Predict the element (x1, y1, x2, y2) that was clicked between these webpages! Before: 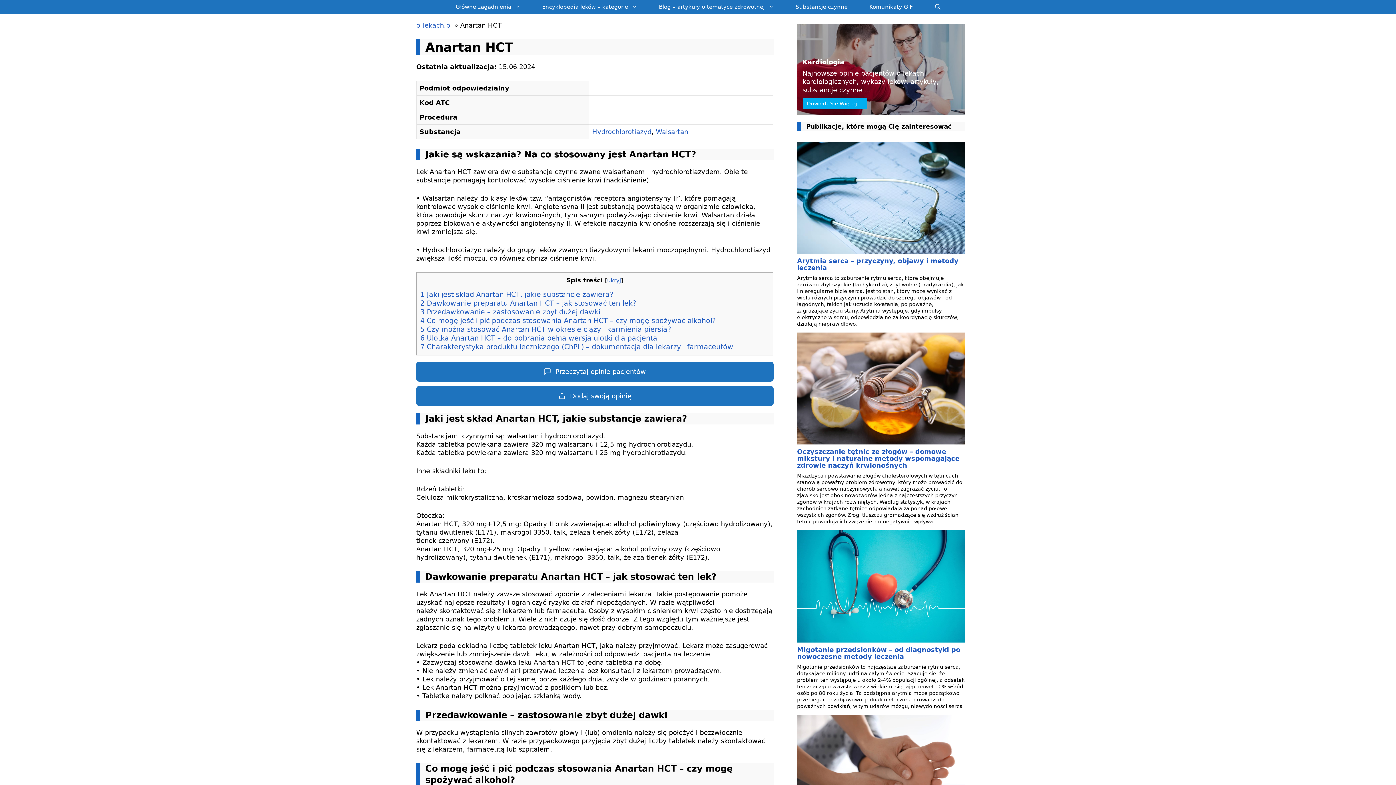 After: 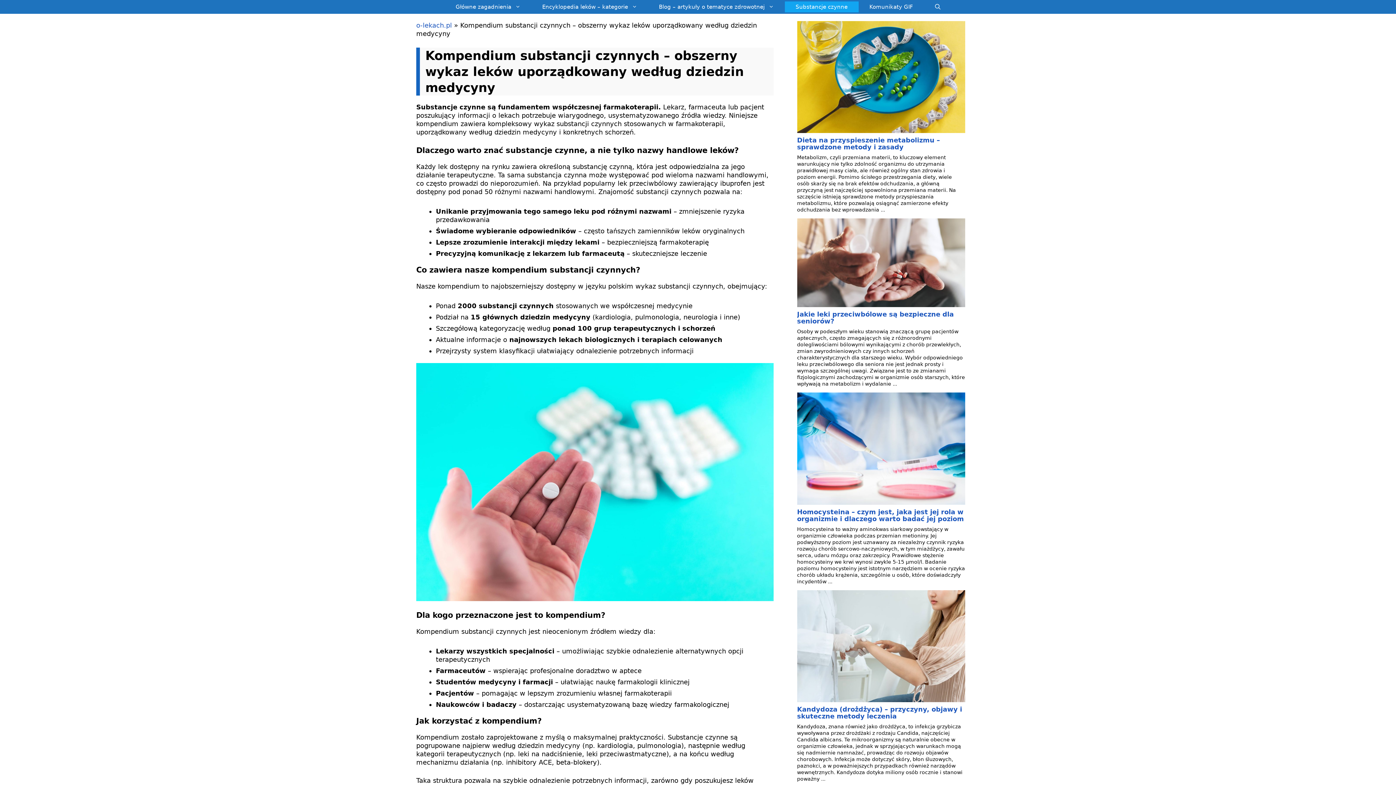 Action: bbox: (784, 1, 858, 12) label: Substancje czynne